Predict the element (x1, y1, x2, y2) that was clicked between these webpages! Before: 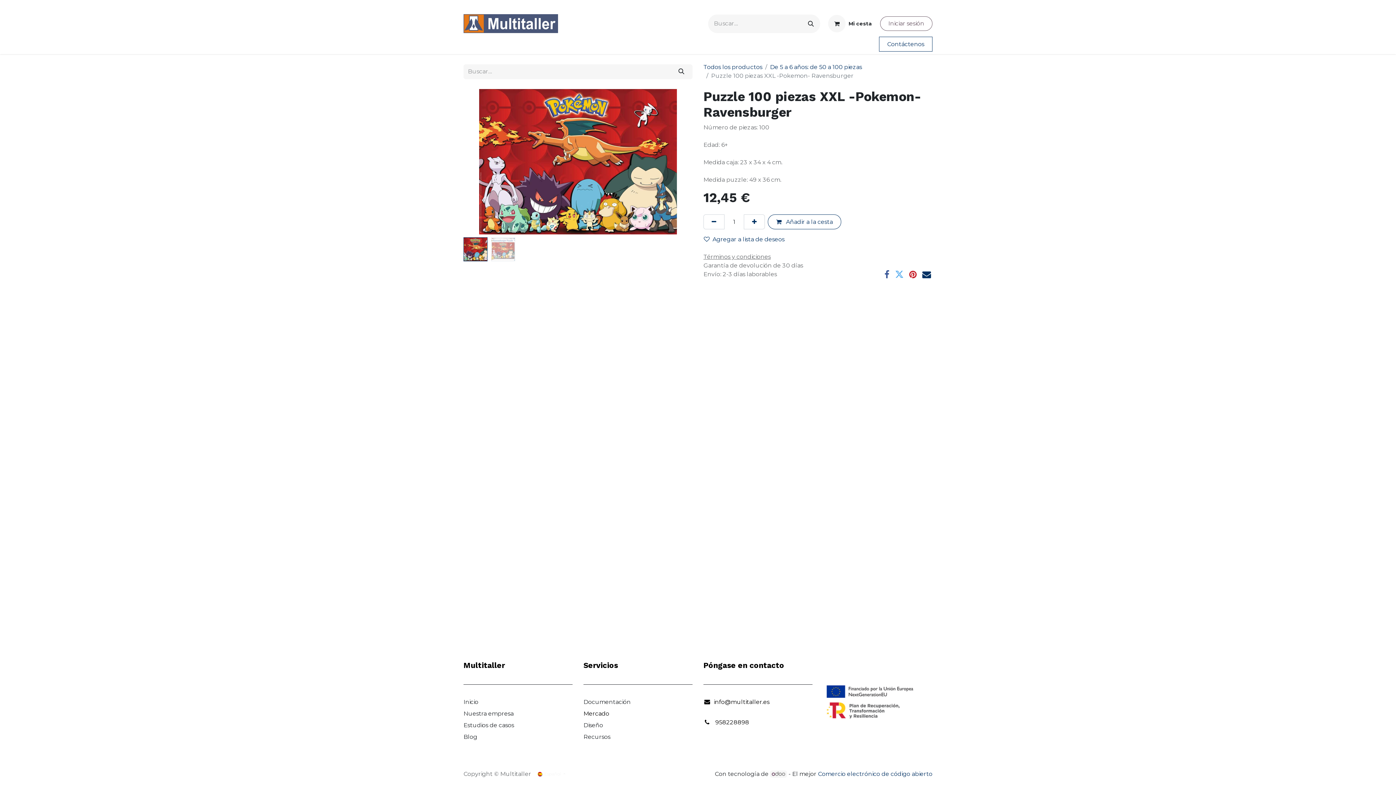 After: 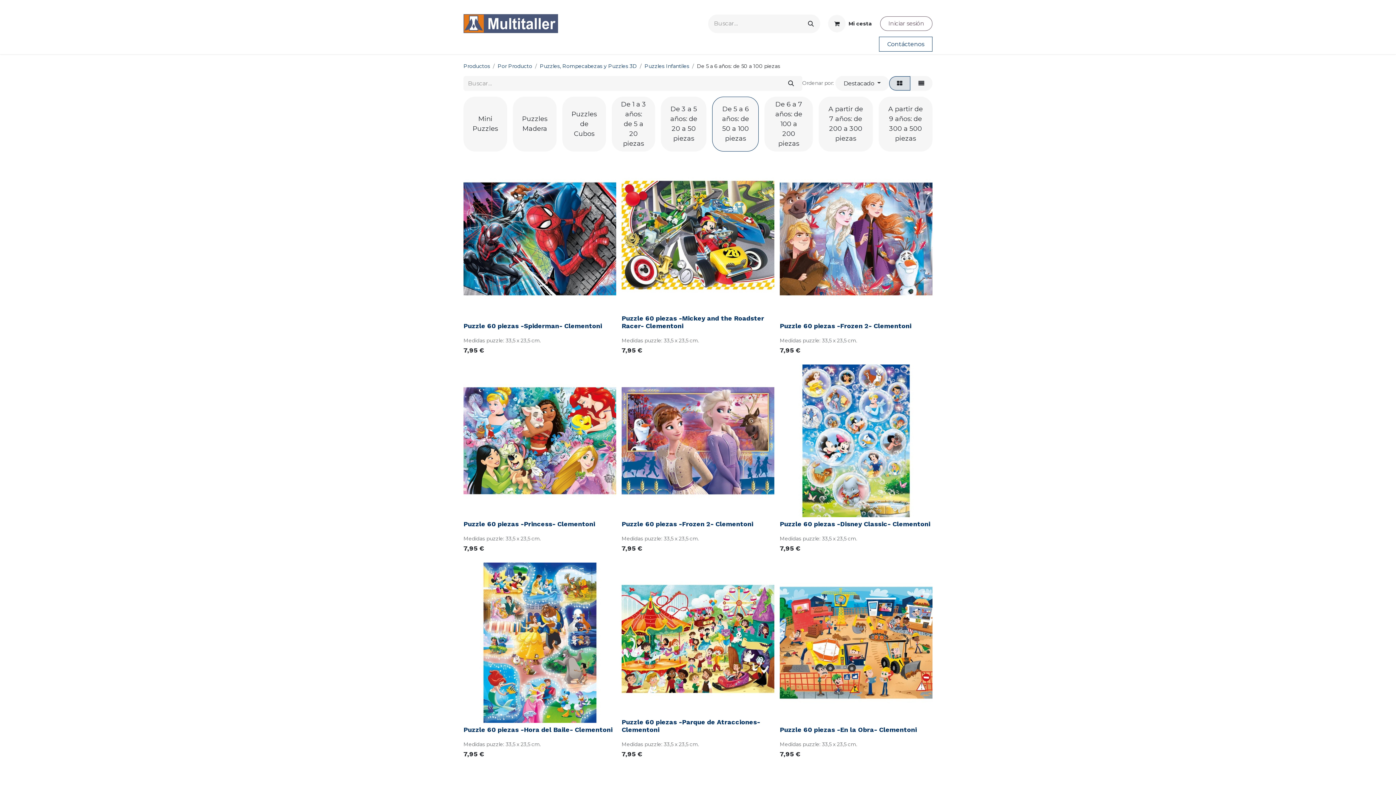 Action: label: De 5 a 6 años: de 50 a 100 piezas bbox: (770, 63, 862, 70)